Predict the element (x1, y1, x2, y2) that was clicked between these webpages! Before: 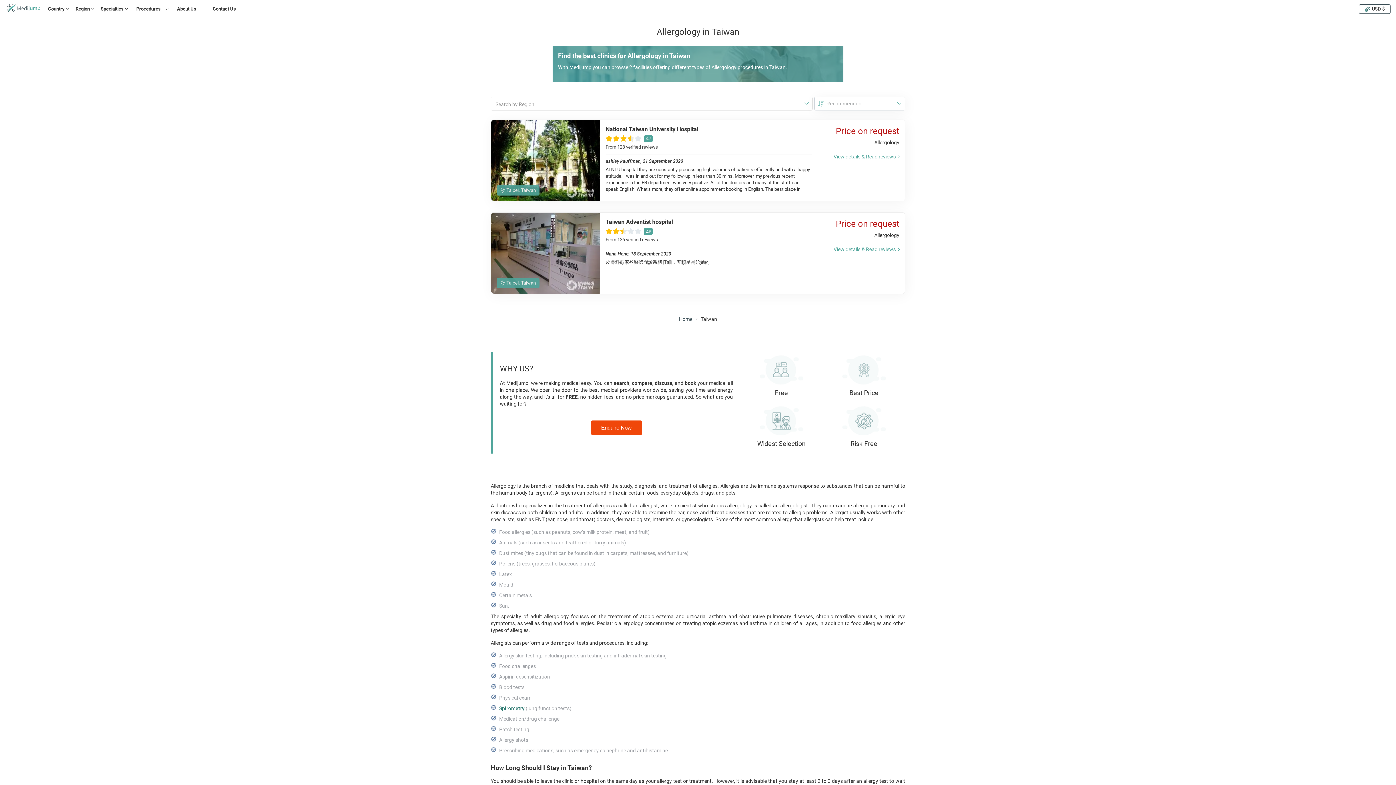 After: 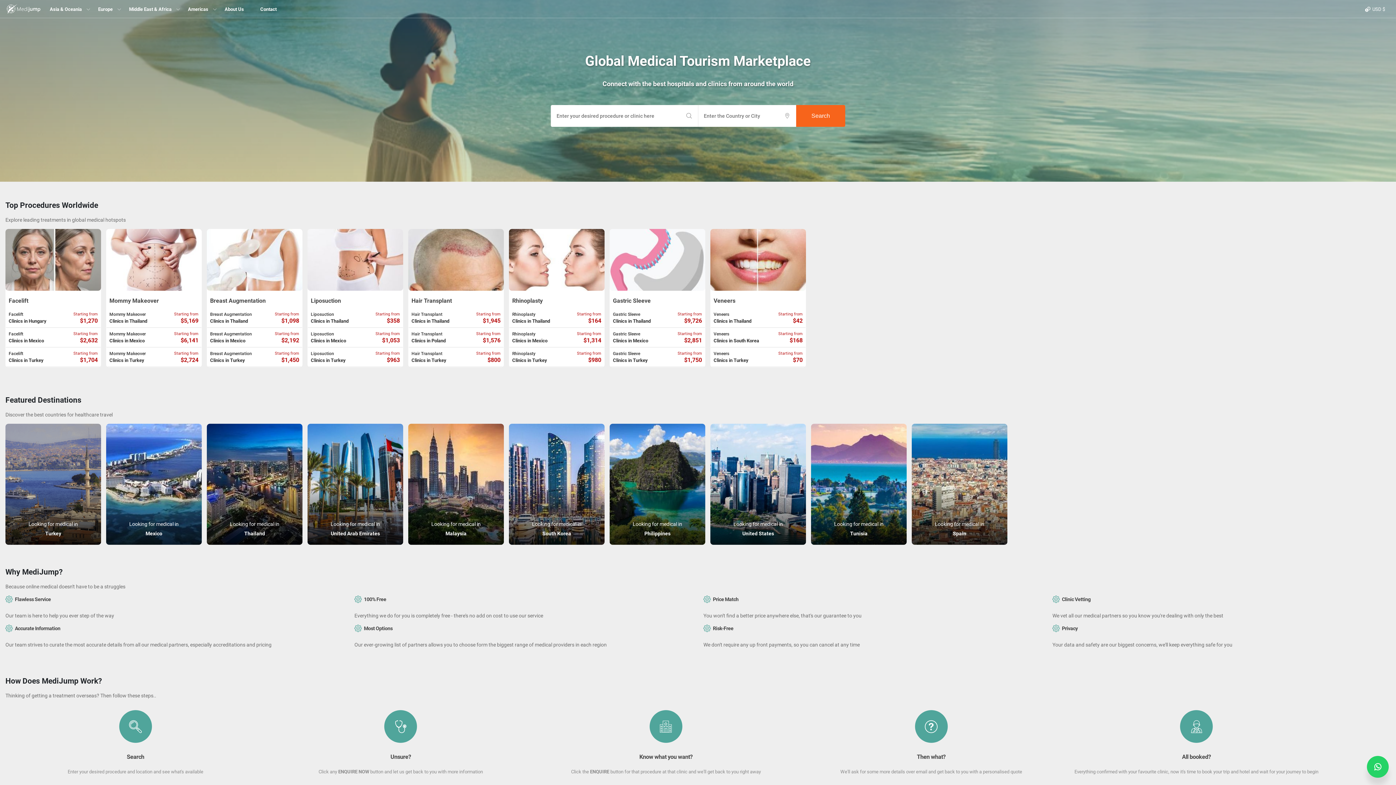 Action: label: Home bbox: (679, 316, 692, 322)